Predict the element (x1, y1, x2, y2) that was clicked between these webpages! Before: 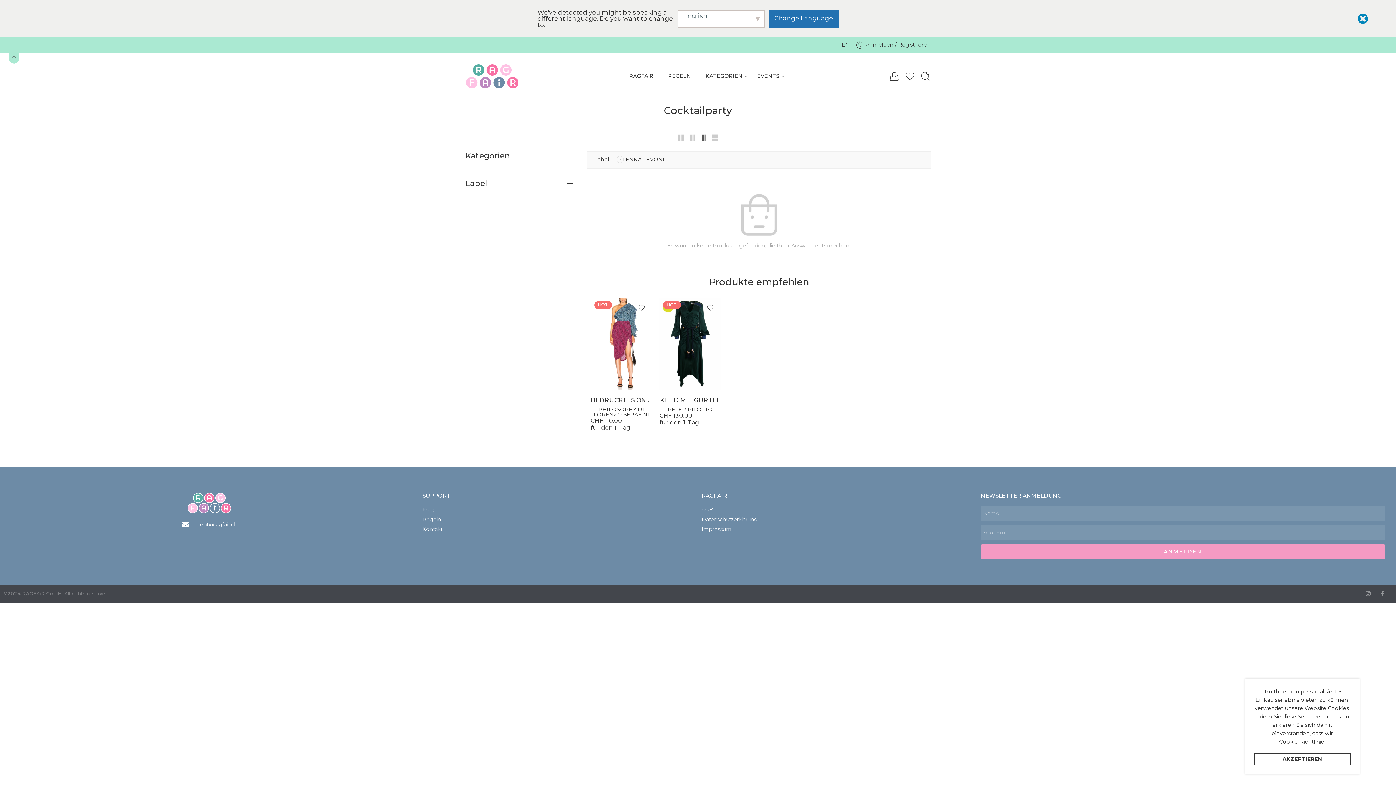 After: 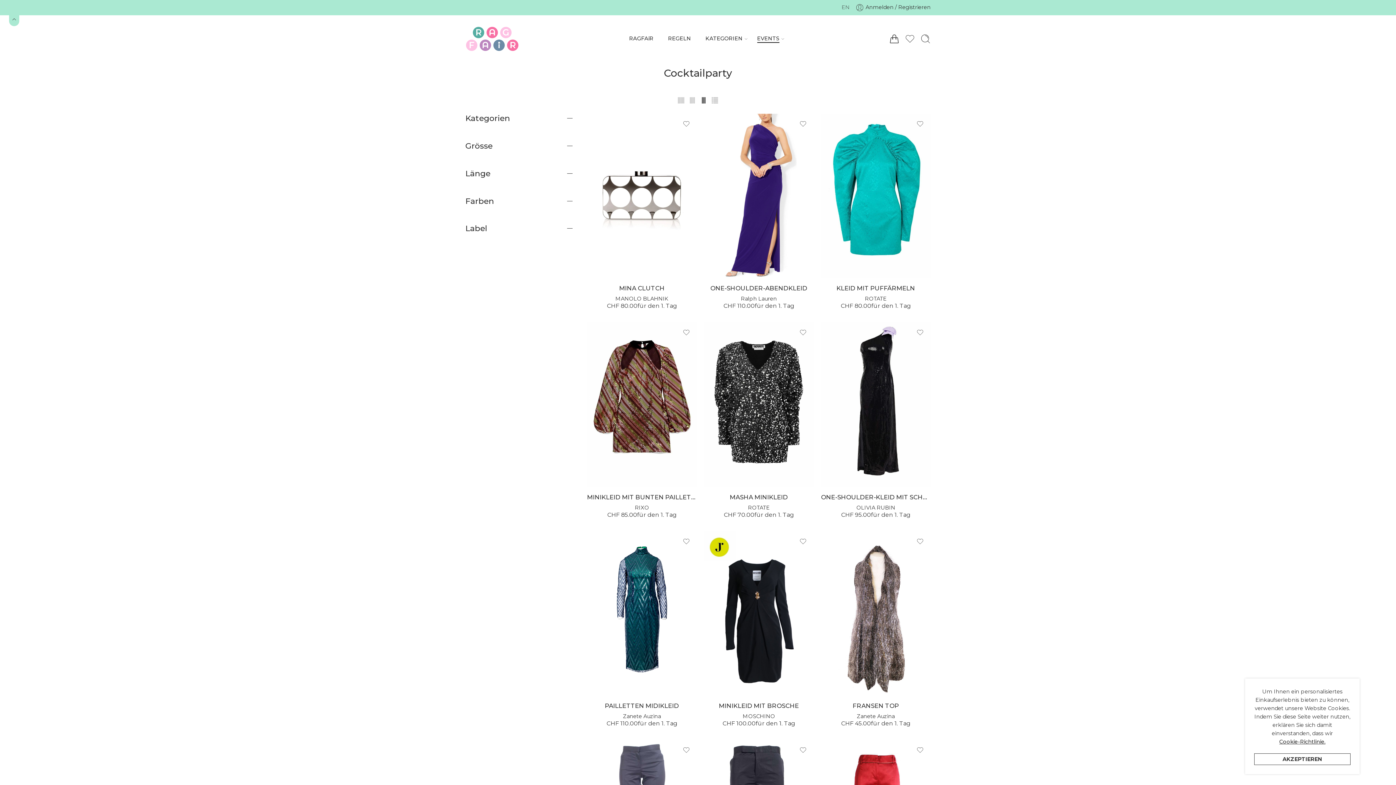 Action: bbox: (616, 154, 664, 165) label: ENNA LEVONI